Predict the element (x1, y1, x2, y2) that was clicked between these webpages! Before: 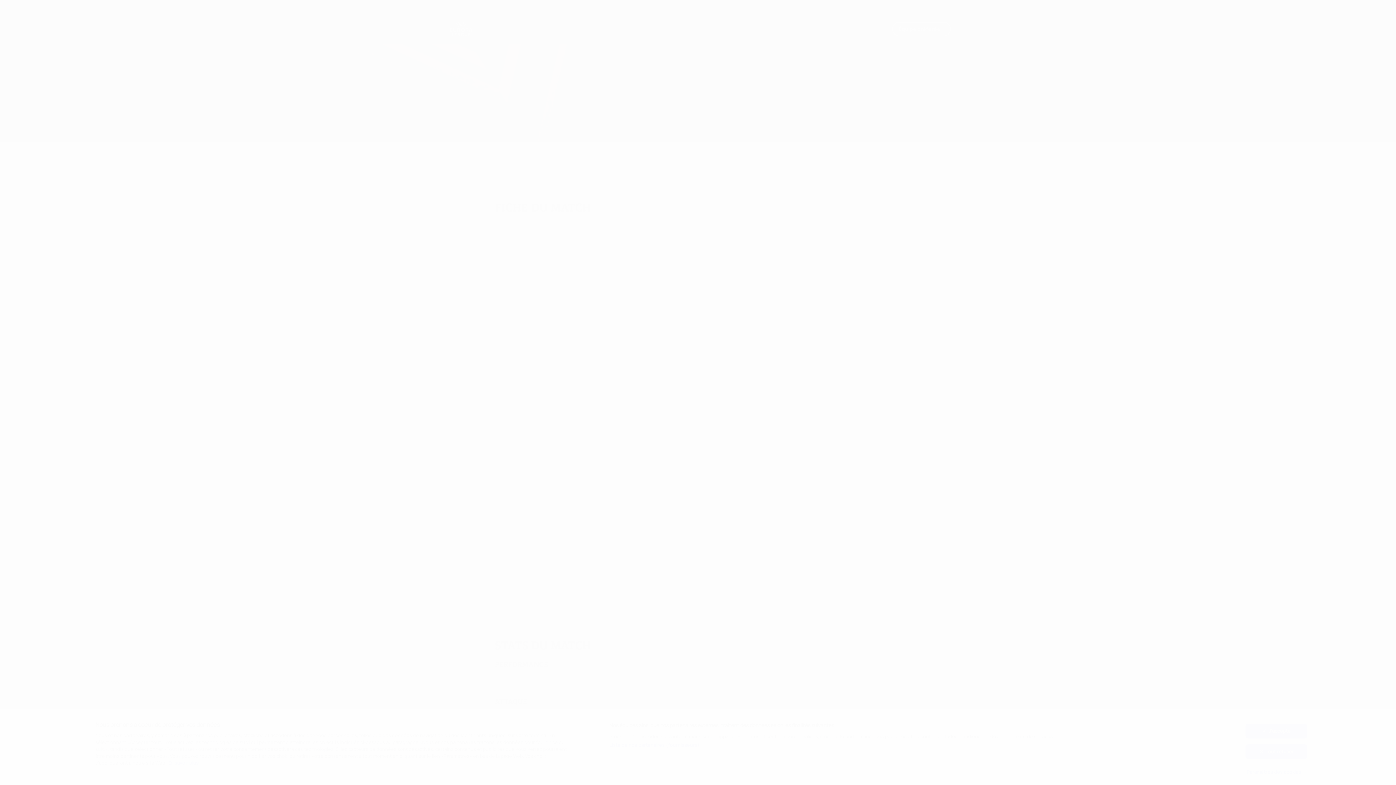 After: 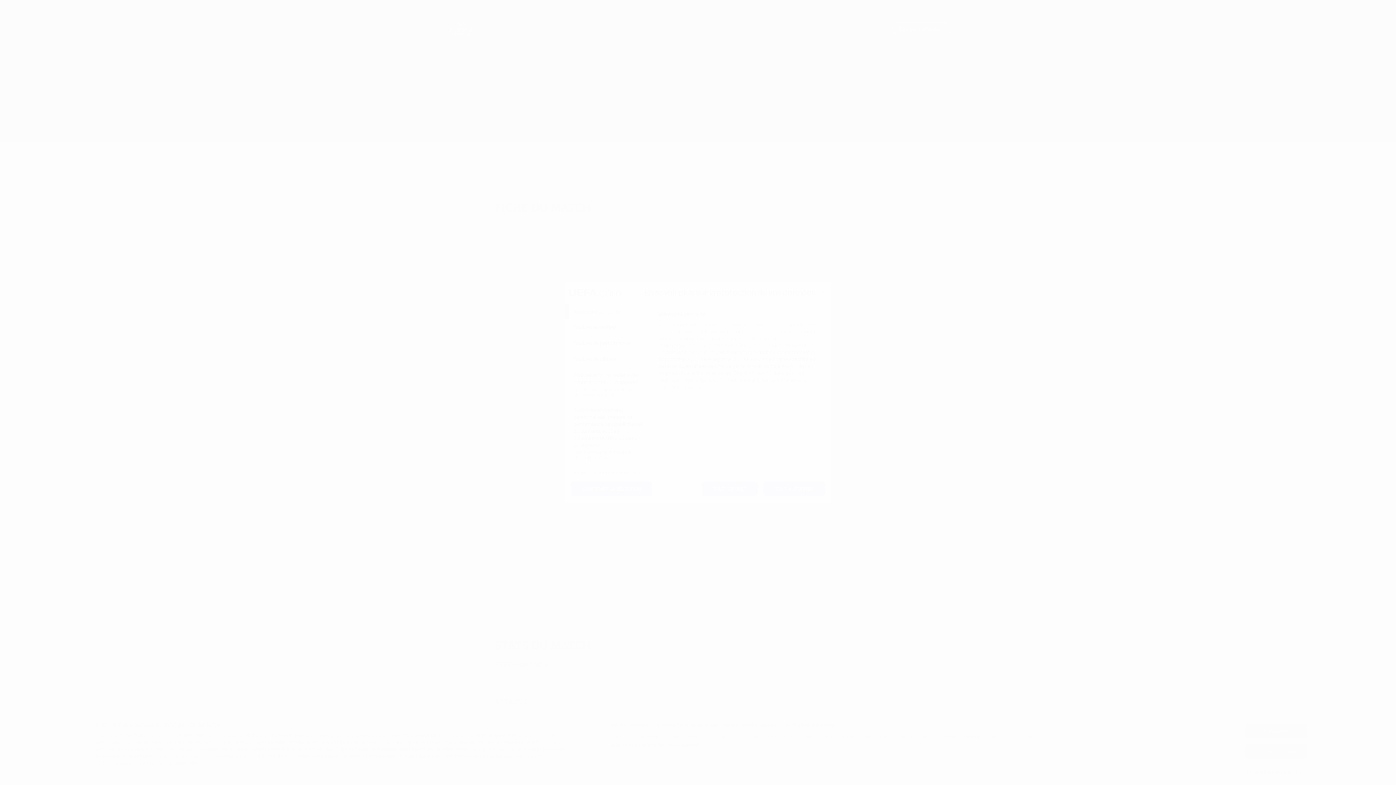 Action: label: Paramètres des cookies bbox: (1245, 765, 1307, 779)